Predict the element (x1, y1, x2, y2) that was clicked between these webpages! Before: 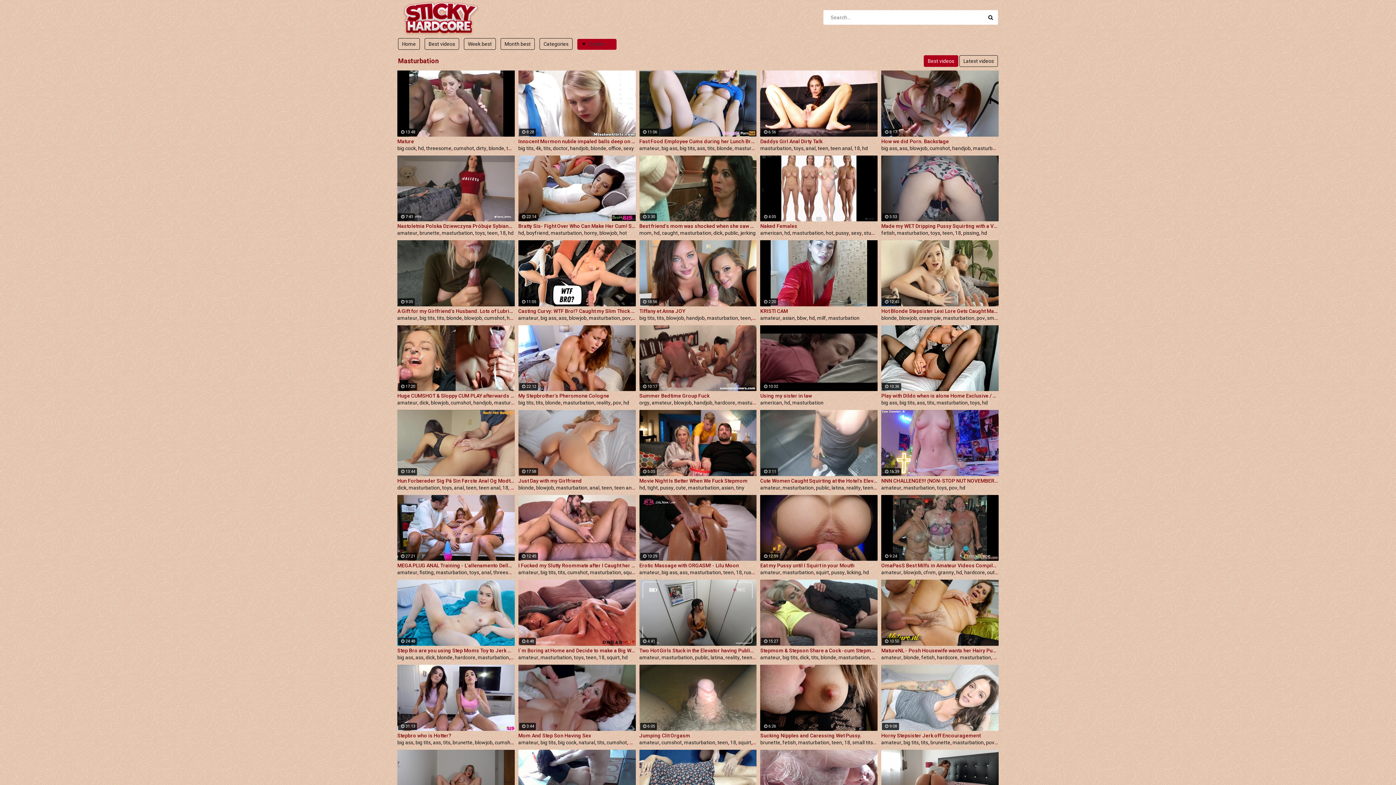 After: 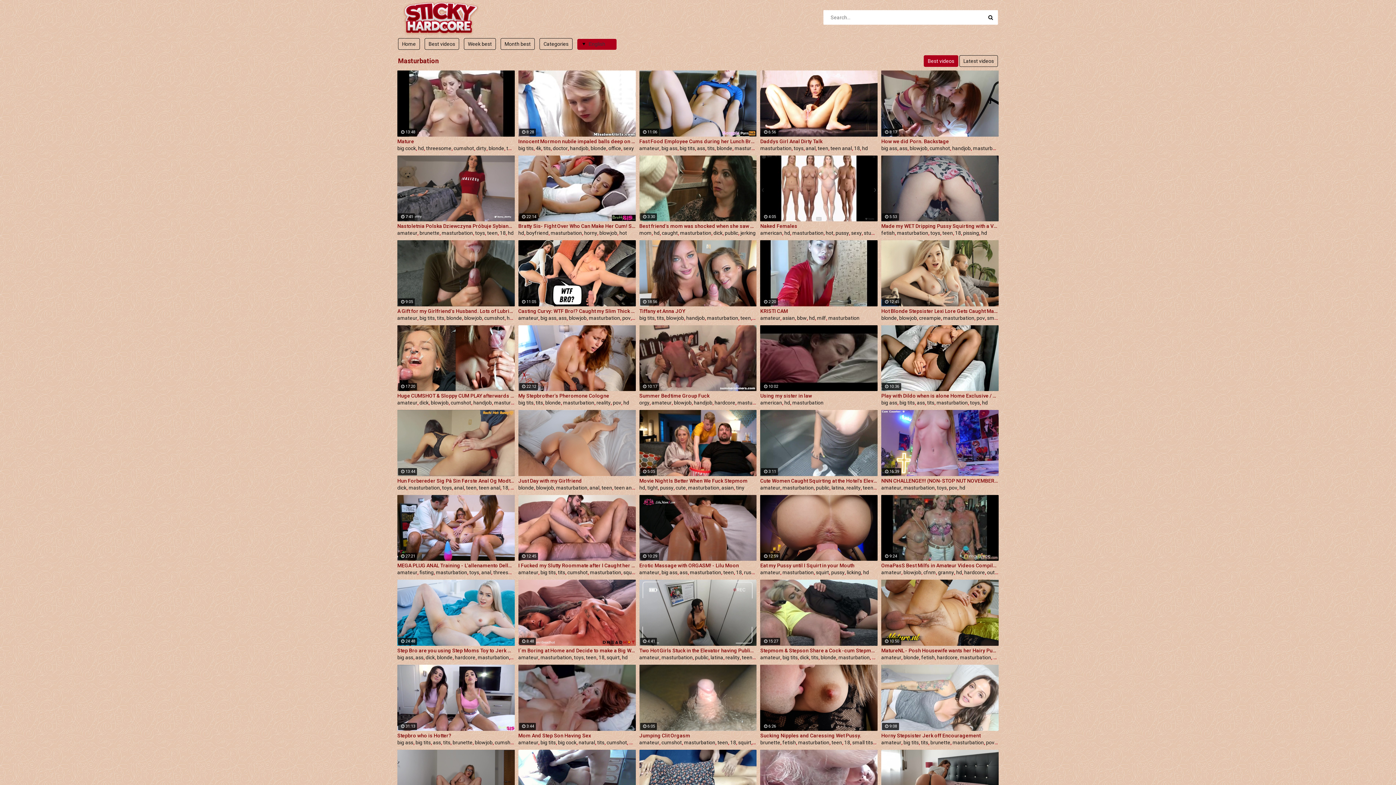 Action: label: anal bbox: (589, 485, 599, 490)